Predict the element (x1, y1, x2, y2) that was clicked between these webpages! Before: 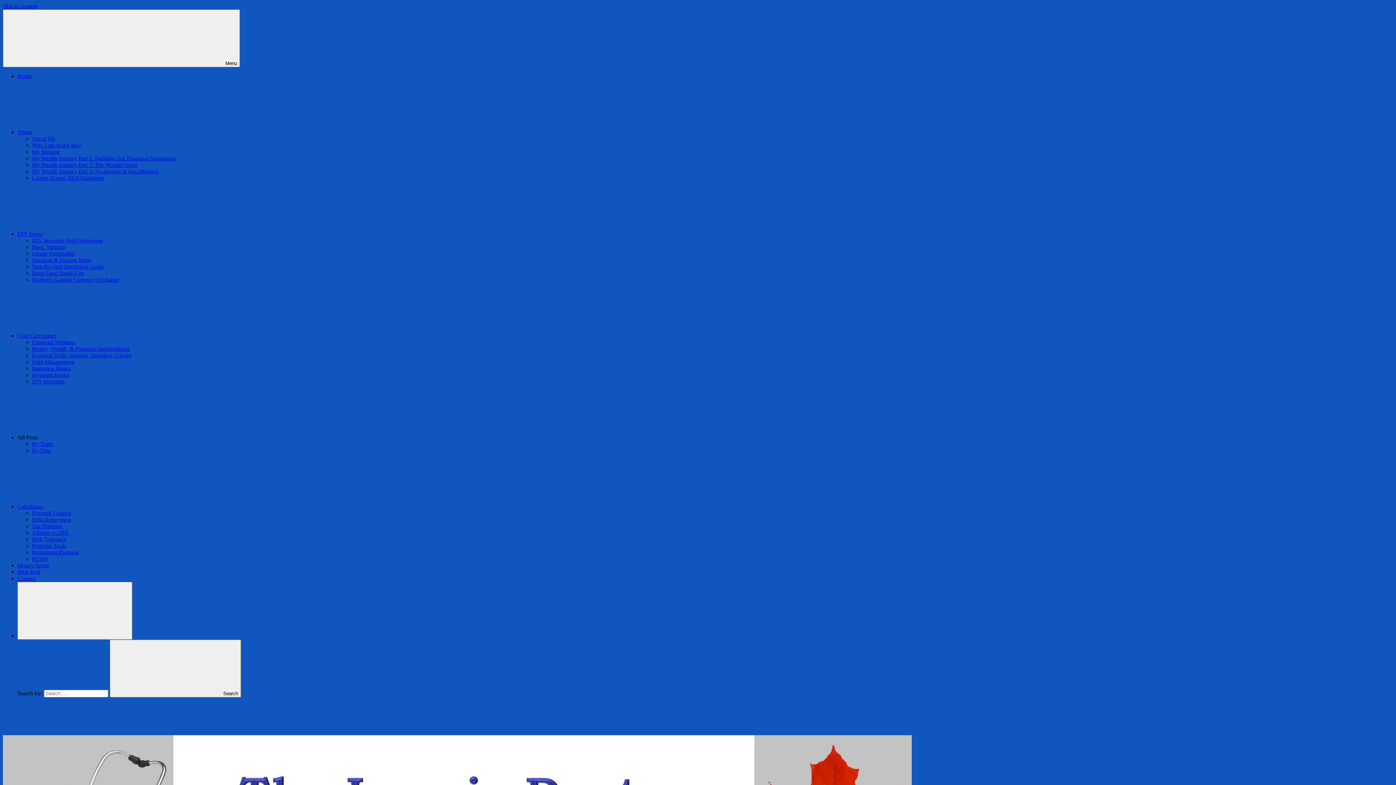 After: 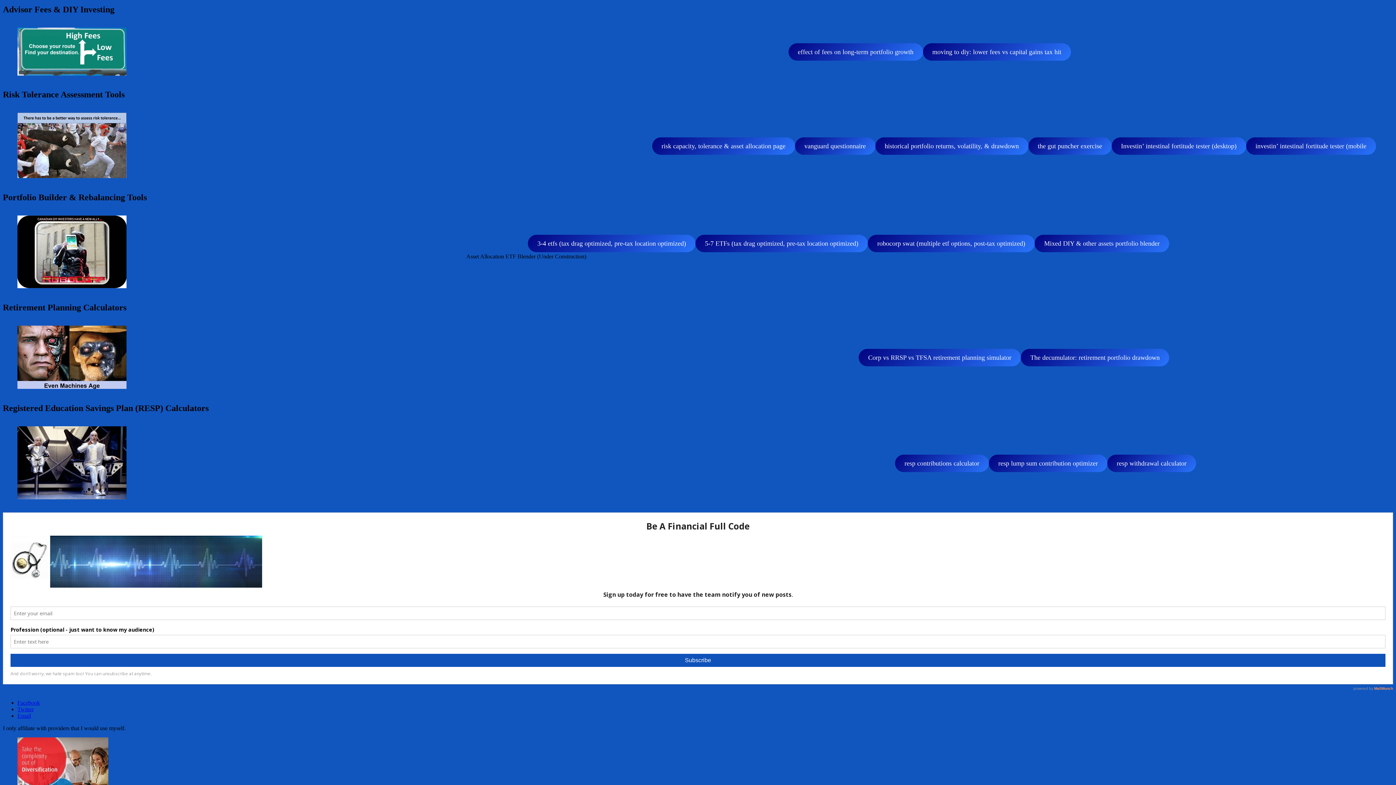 Action: label: Advisor vs DIY bbox: (32, 529, 69, 536)